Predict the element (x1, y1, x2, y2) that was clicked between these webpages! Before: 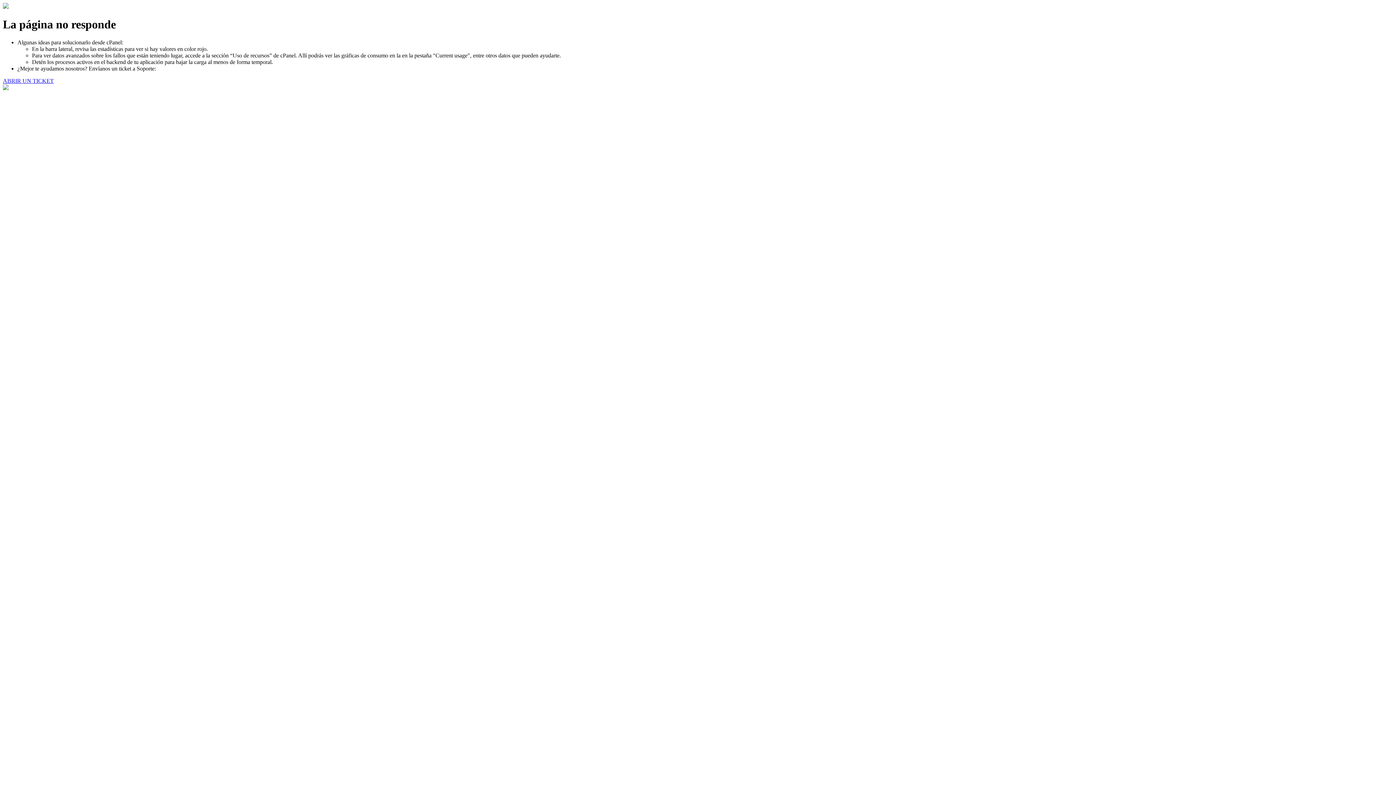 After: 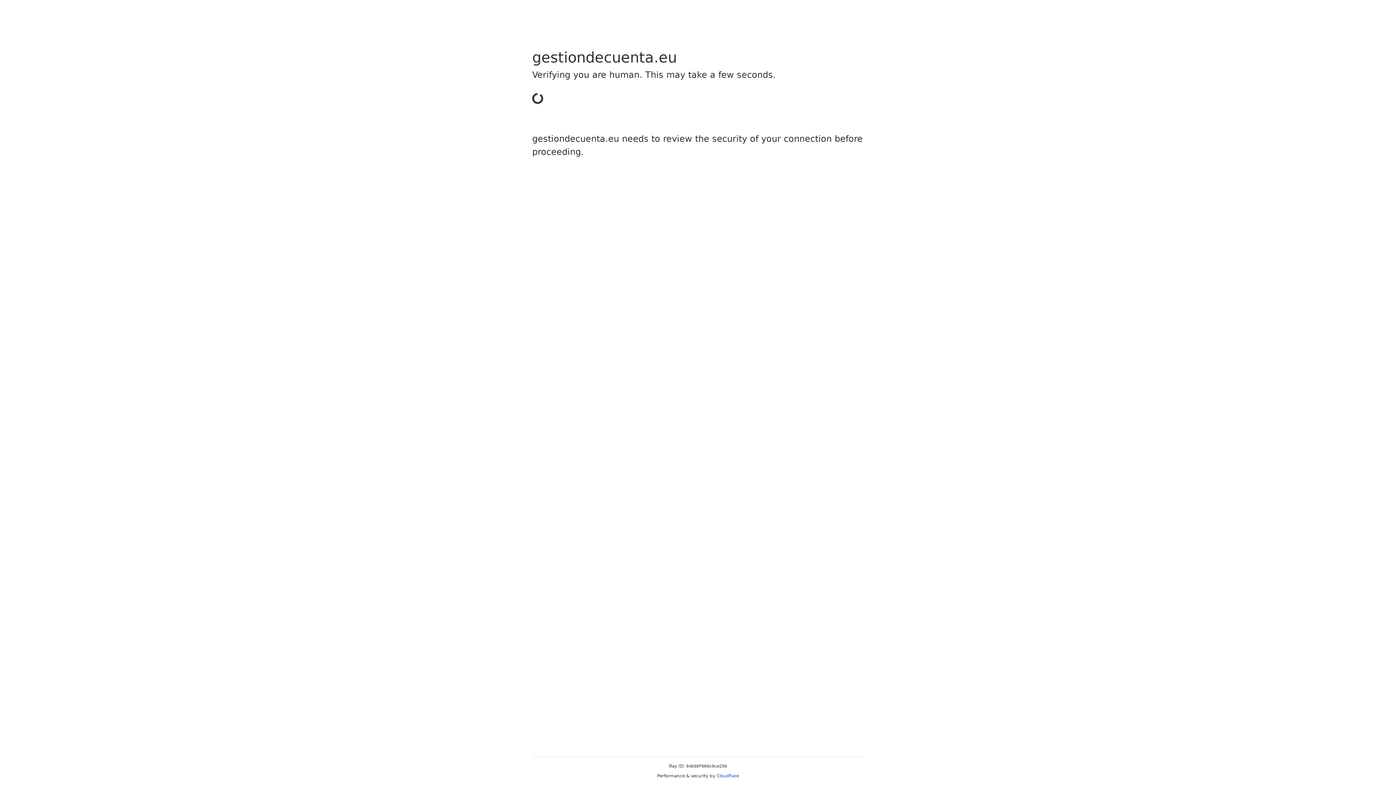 Action: label: ABRIR UN TICKET bbox: (2, 77, 53, 83)